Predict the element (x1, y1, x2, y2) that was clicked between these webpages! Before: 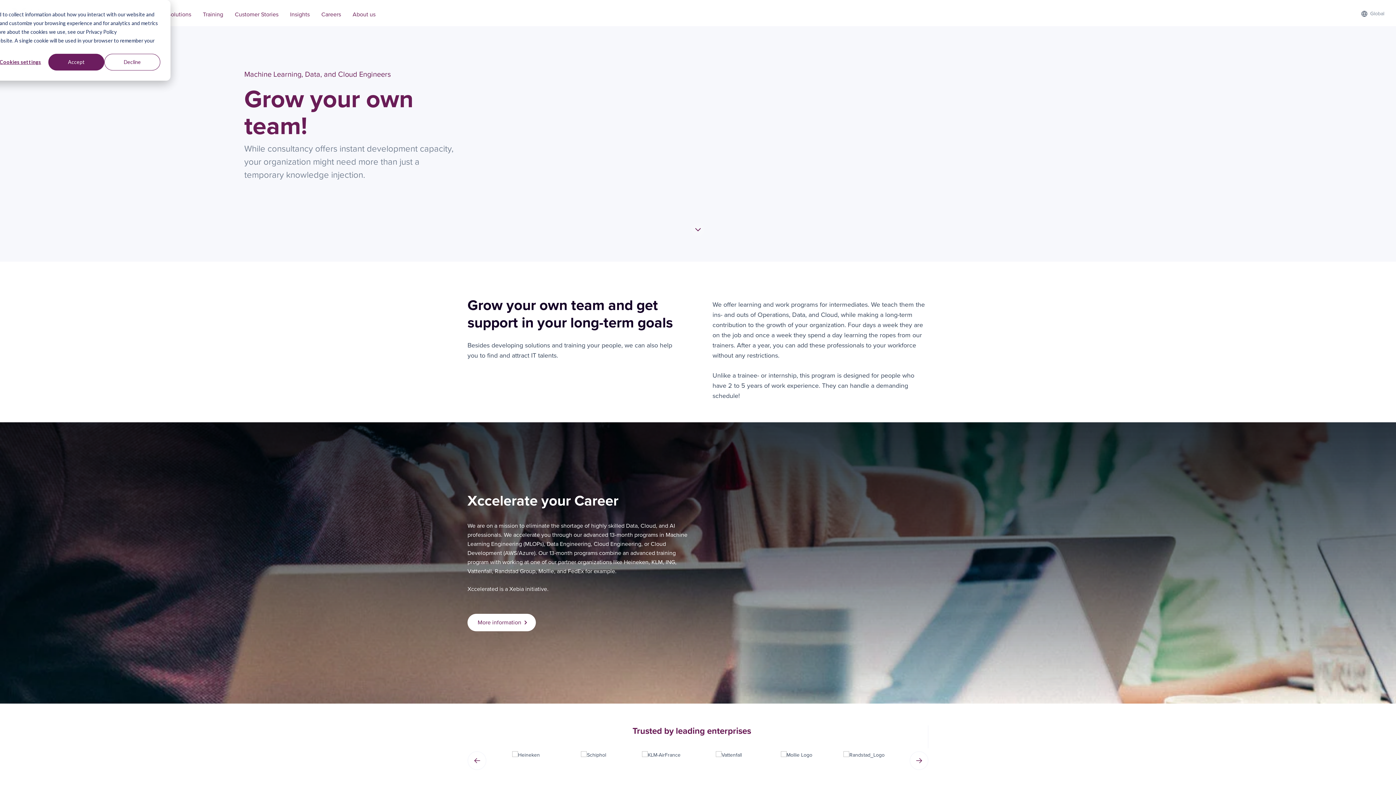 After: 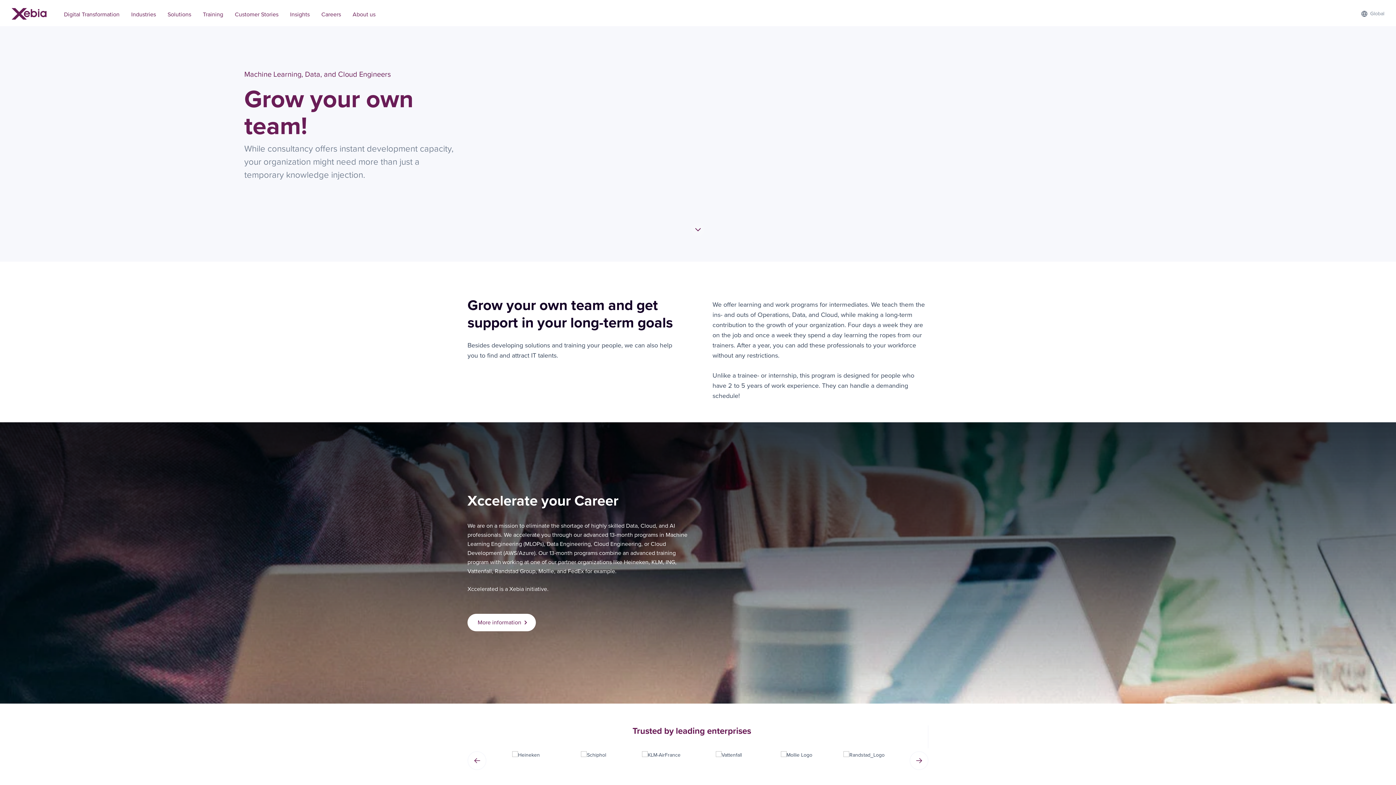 Action: label: Accept bbox: (48, 53, 104, 70)